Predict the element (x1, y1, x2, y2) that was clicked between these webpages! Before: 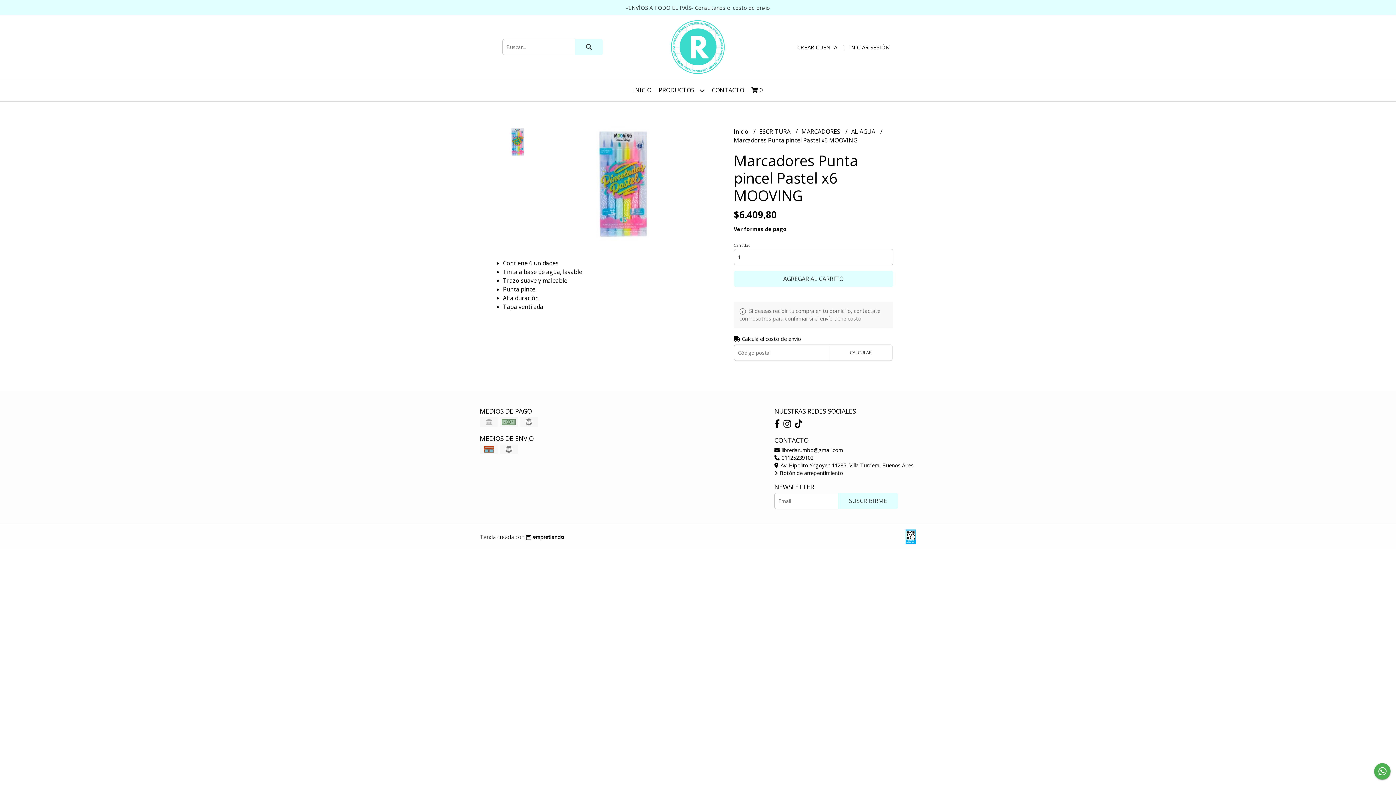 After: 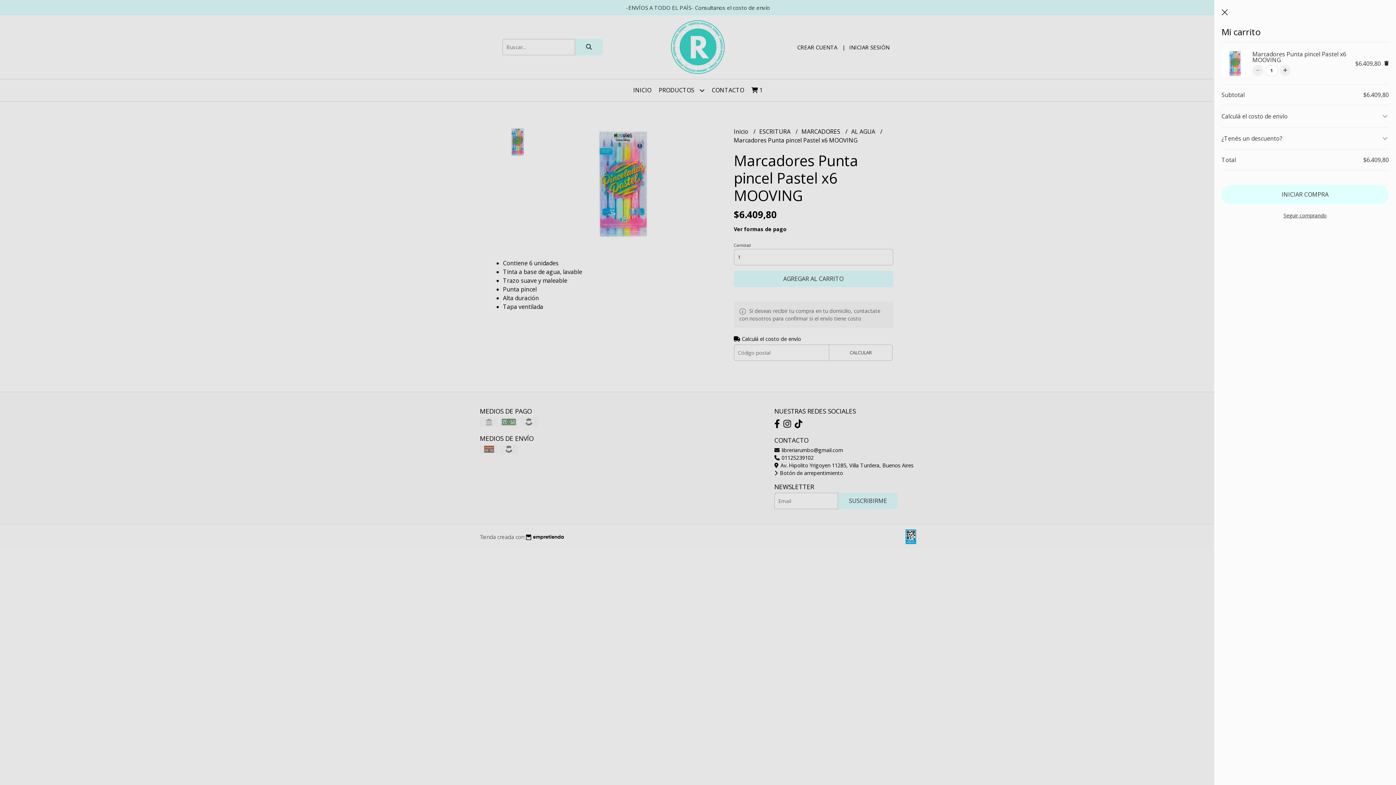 Action: bbox: (734, 270, 893, 287) label: AGREGAR AL CARRITO